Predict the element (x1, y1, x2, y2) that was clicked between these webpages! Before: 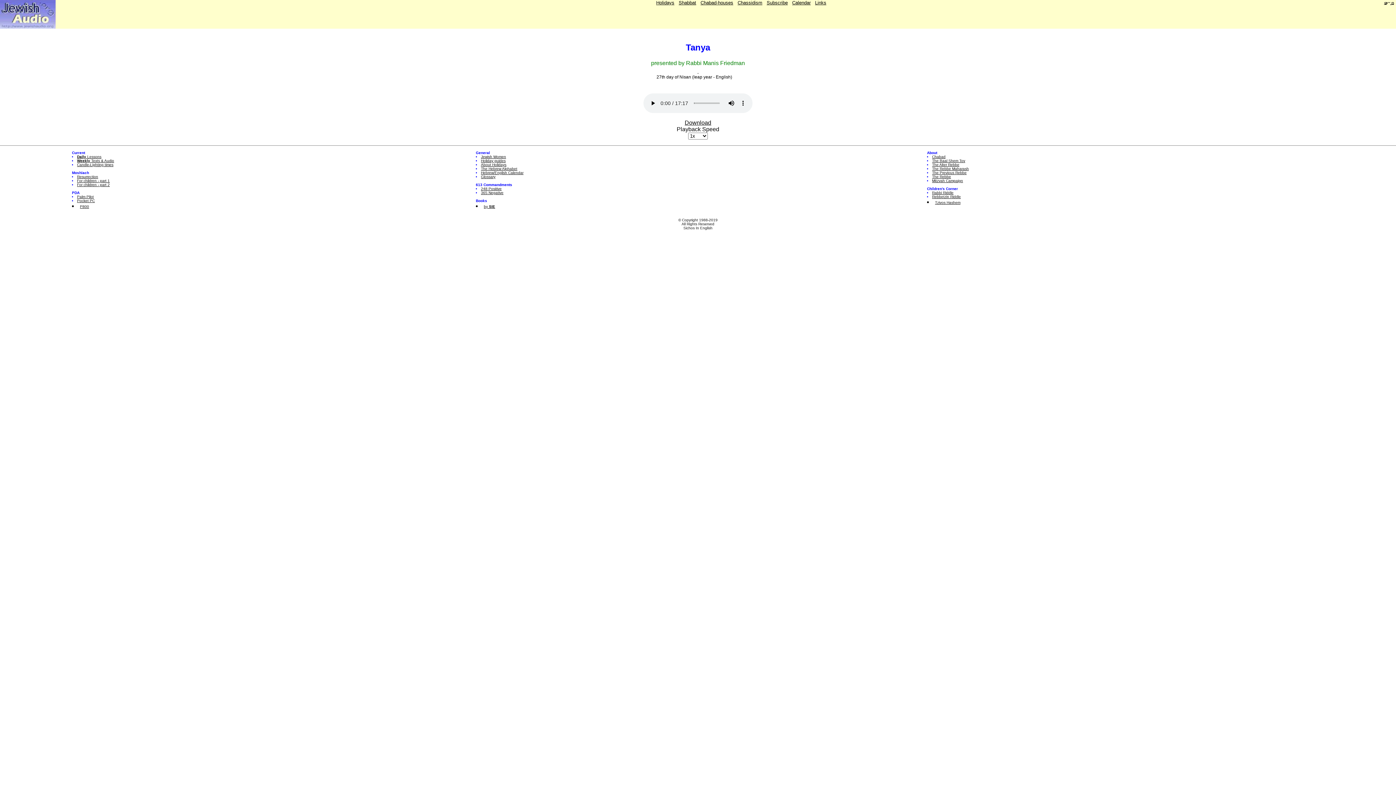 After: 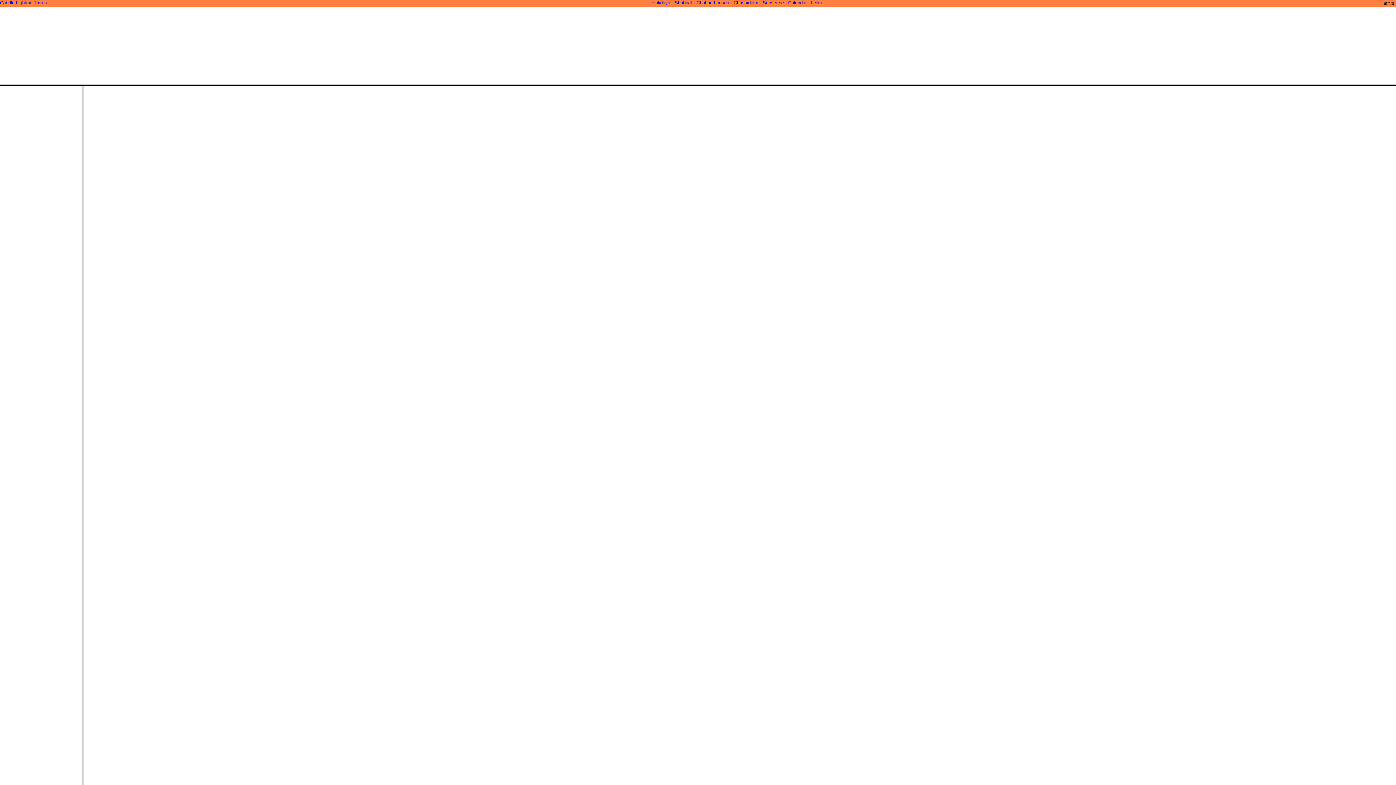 Action: label: Shabbat bbox: (678, 0, 696, 5)